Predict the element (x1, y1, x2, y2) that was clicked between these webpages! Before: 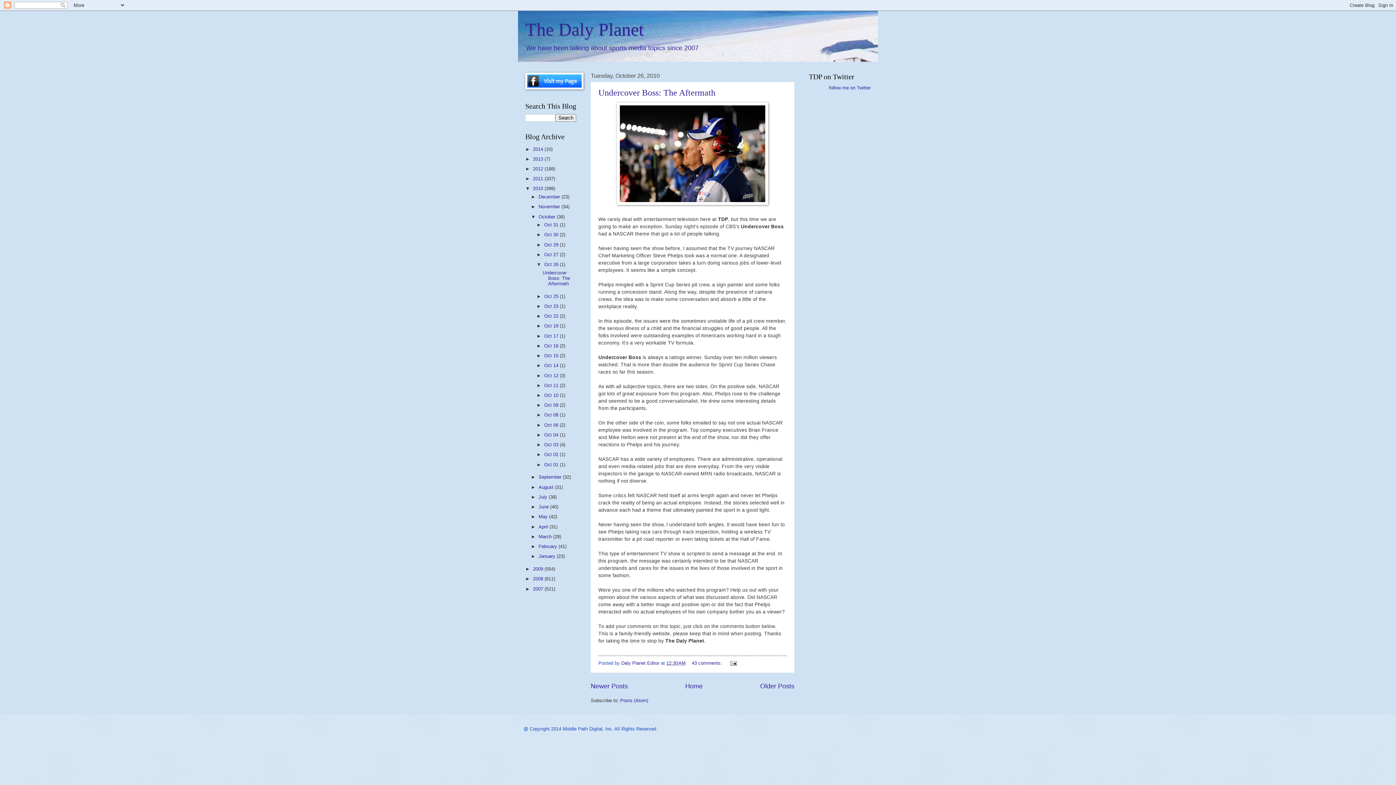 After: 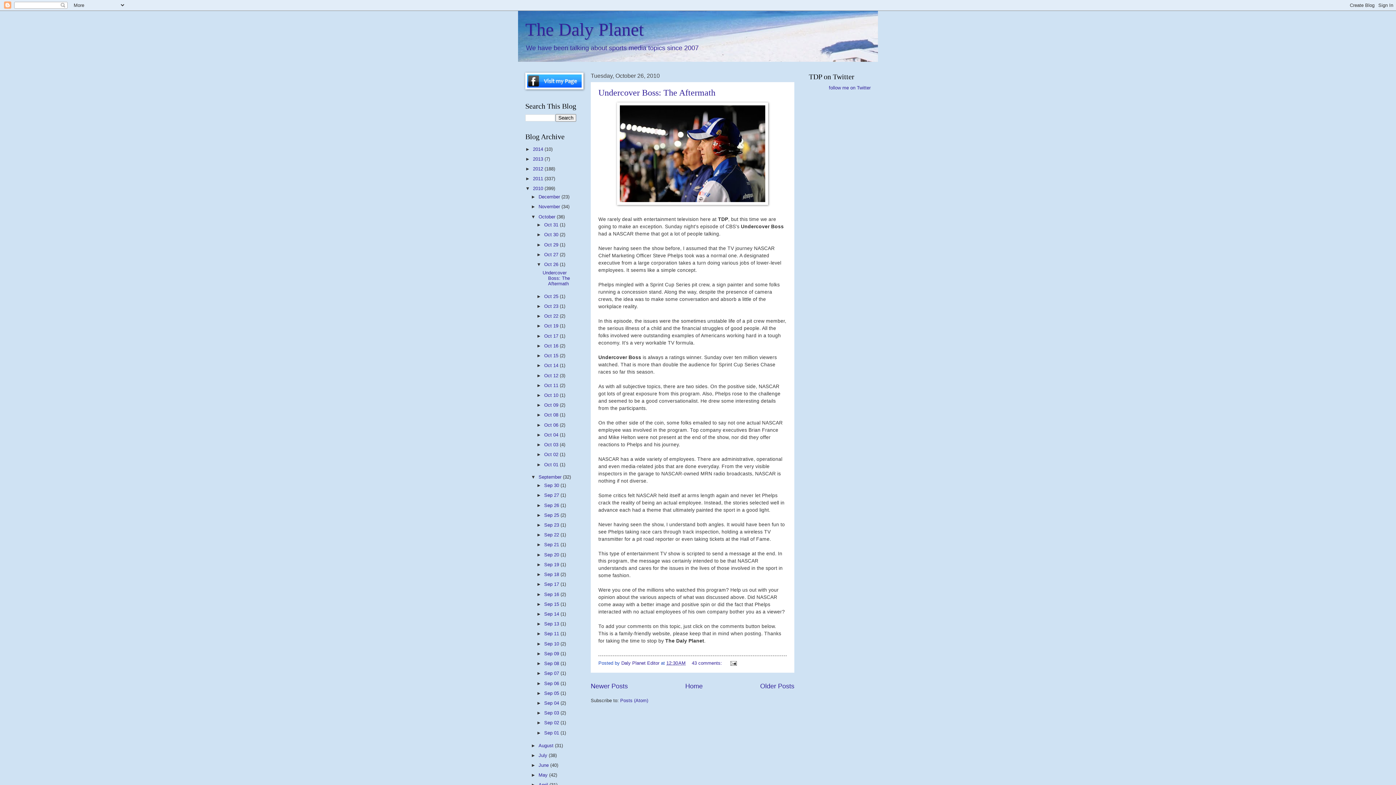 Action: label: ►   bbox: (531, 474, 538, 480)